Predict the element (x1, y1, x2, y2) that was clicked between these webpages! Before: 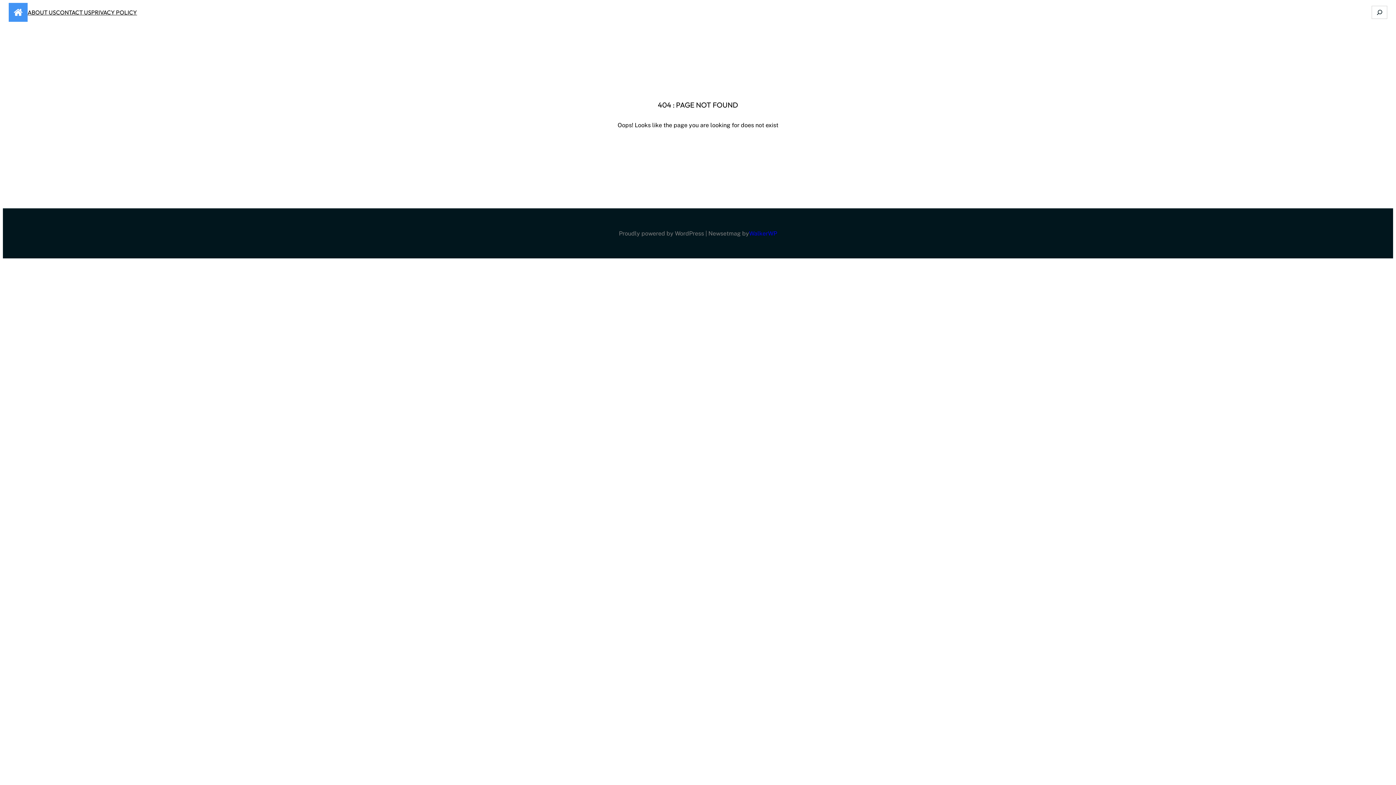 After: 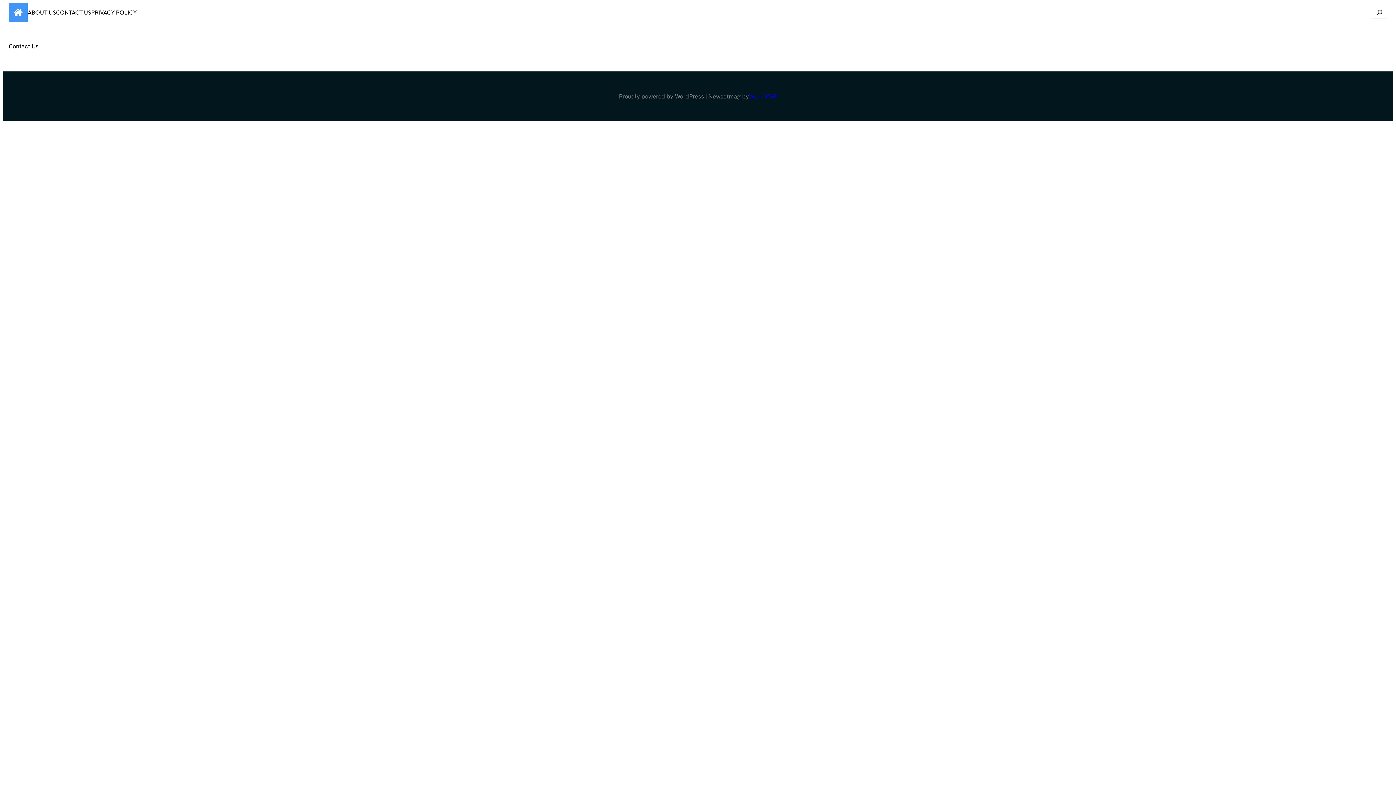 Action: bbox: (56, 8, 91, 16) label: CONTACT US